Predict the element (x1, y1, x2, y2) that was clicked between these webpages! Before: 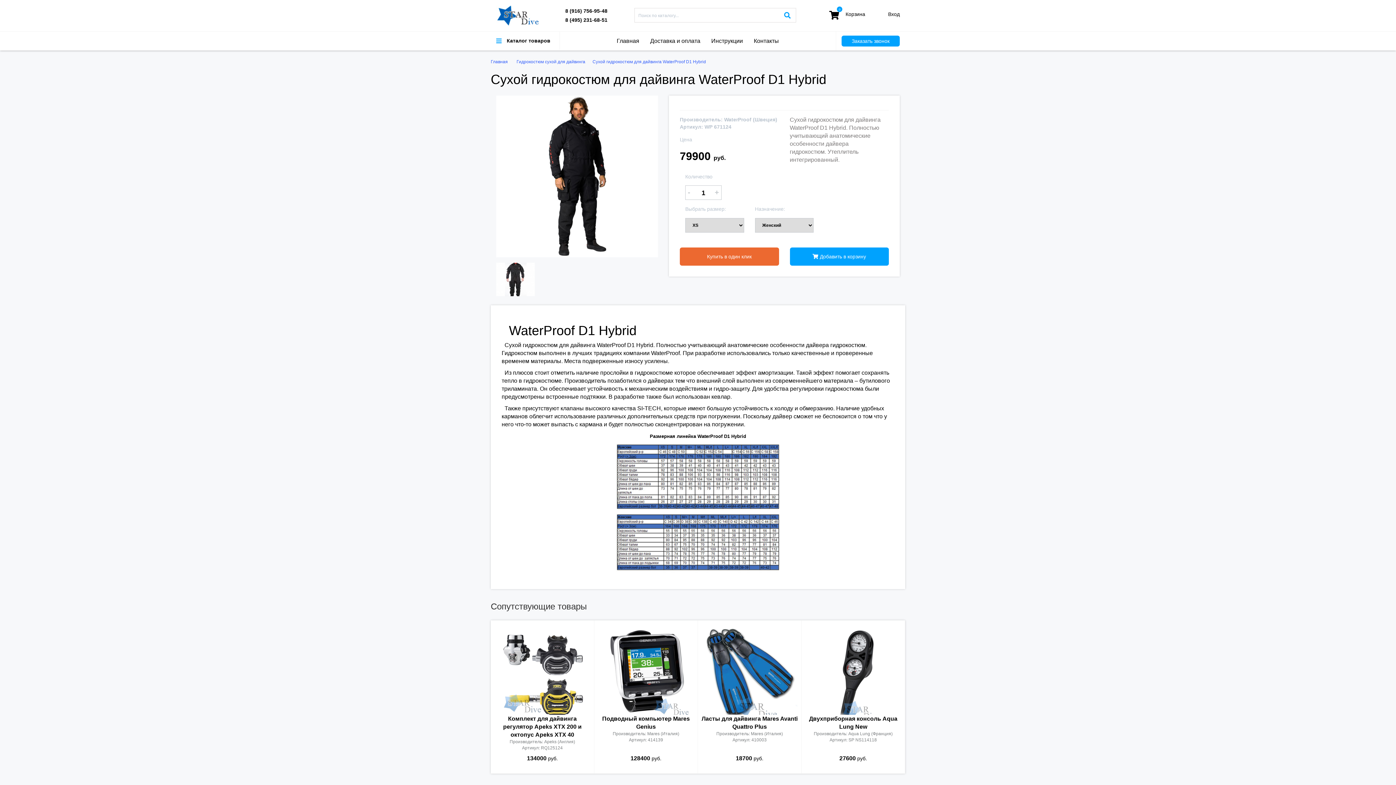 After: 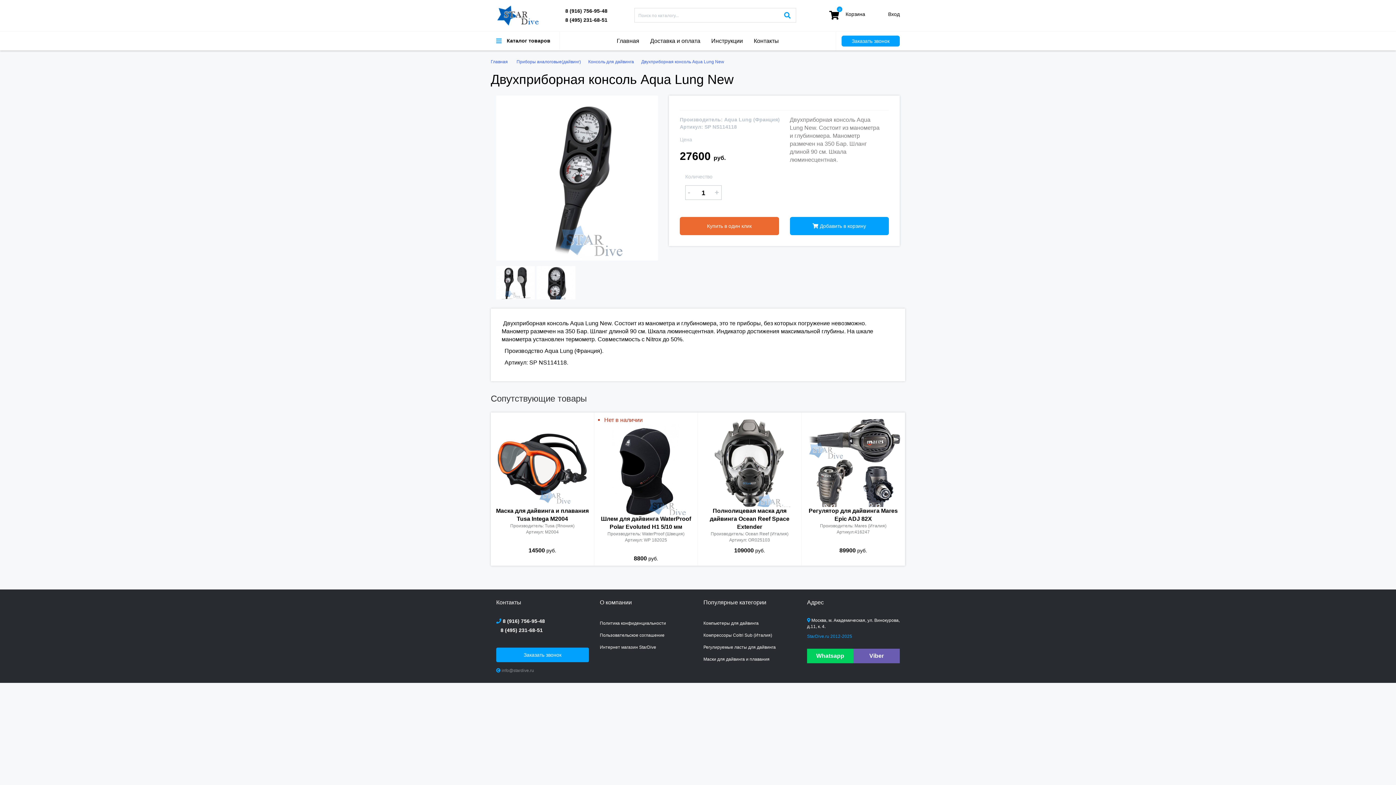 Action: label: Двухприборная консоль Aqua Lung New
Производитель: Aqua Lung (Франция)
Артикул: SP NS114118
27600 руб. bbox: (801, 620, 905, 774)